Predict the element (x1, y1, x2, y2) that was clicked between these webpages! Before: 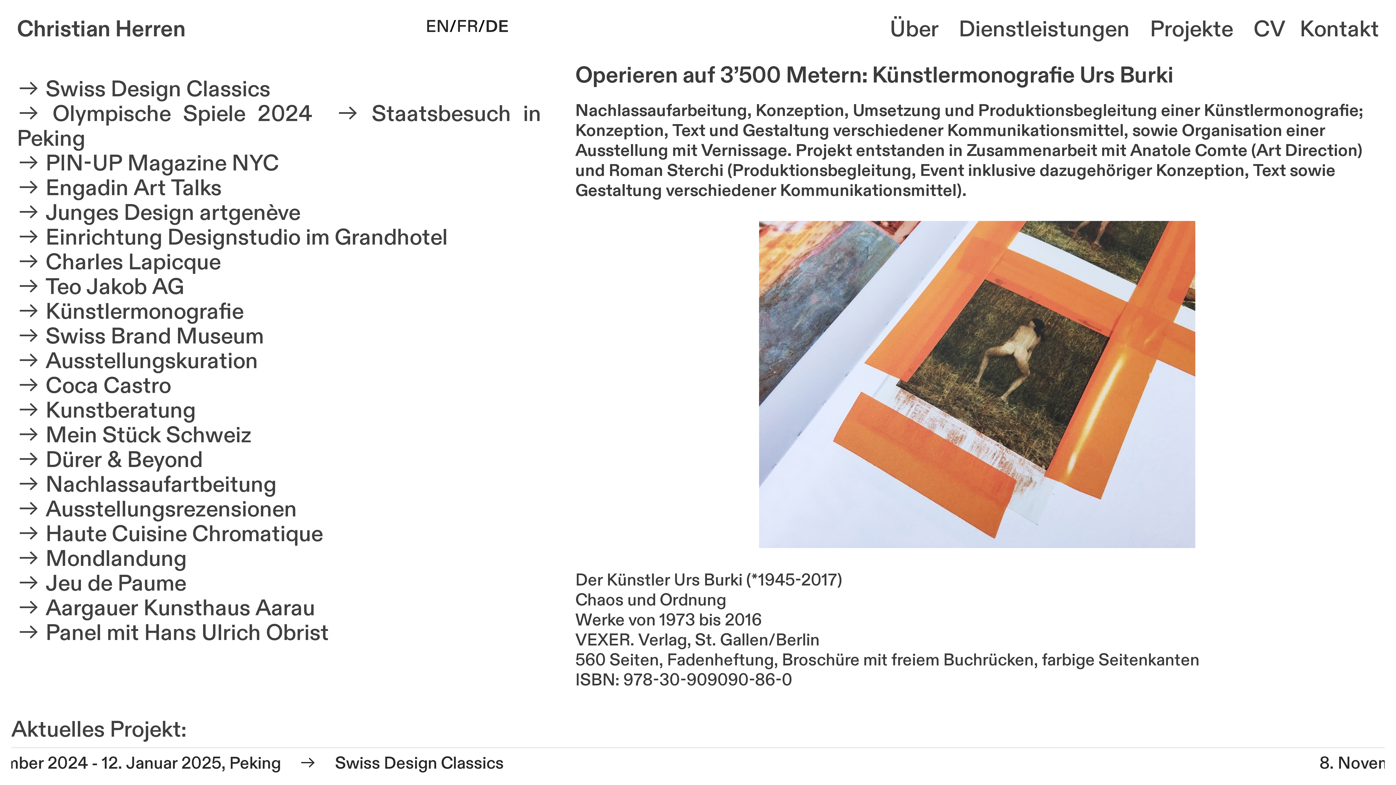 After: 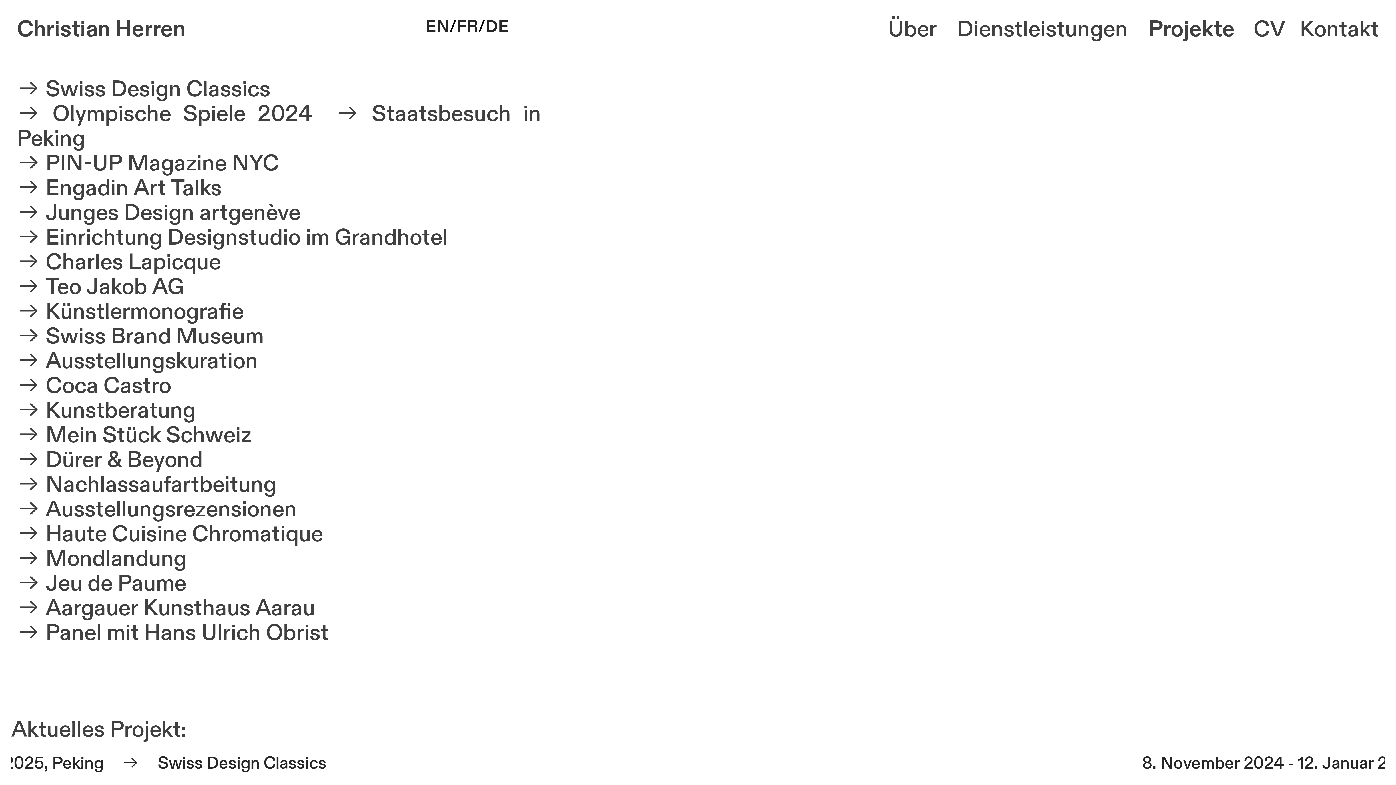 Action: bbox: (1150, 14, 1253, 44) label: Projekte    